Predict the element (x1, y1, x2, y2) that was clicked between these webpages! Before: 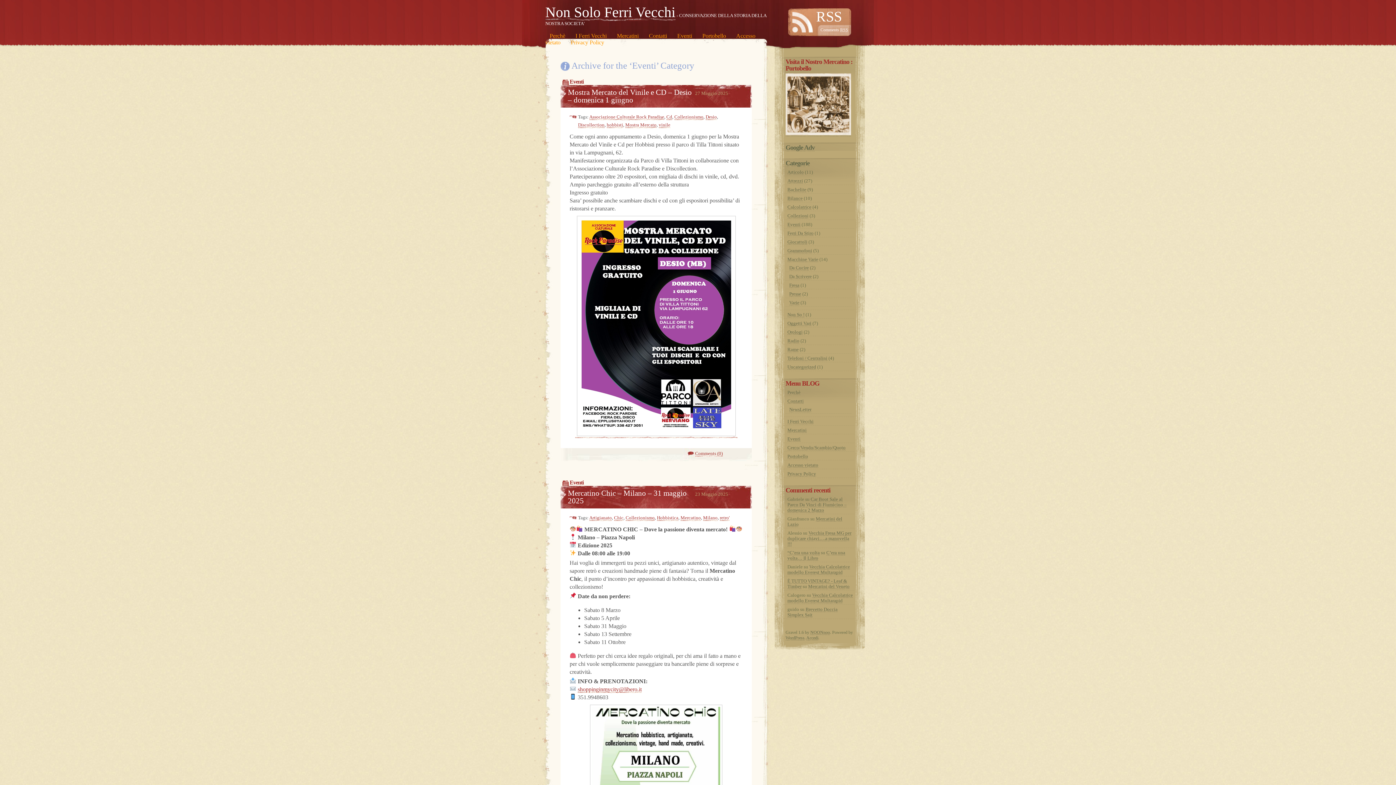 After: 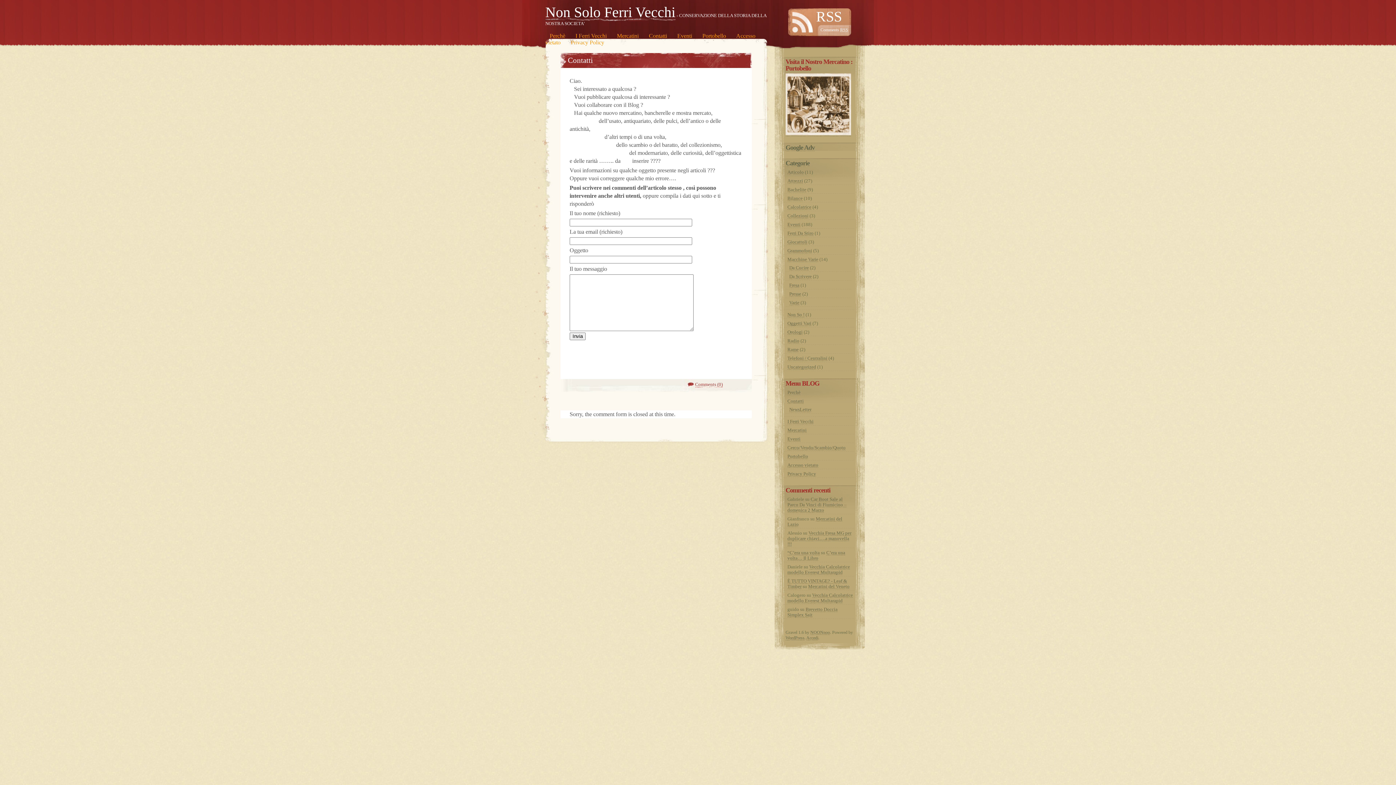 Action: bbox: (787, 398, 804, 404) label: Contatti